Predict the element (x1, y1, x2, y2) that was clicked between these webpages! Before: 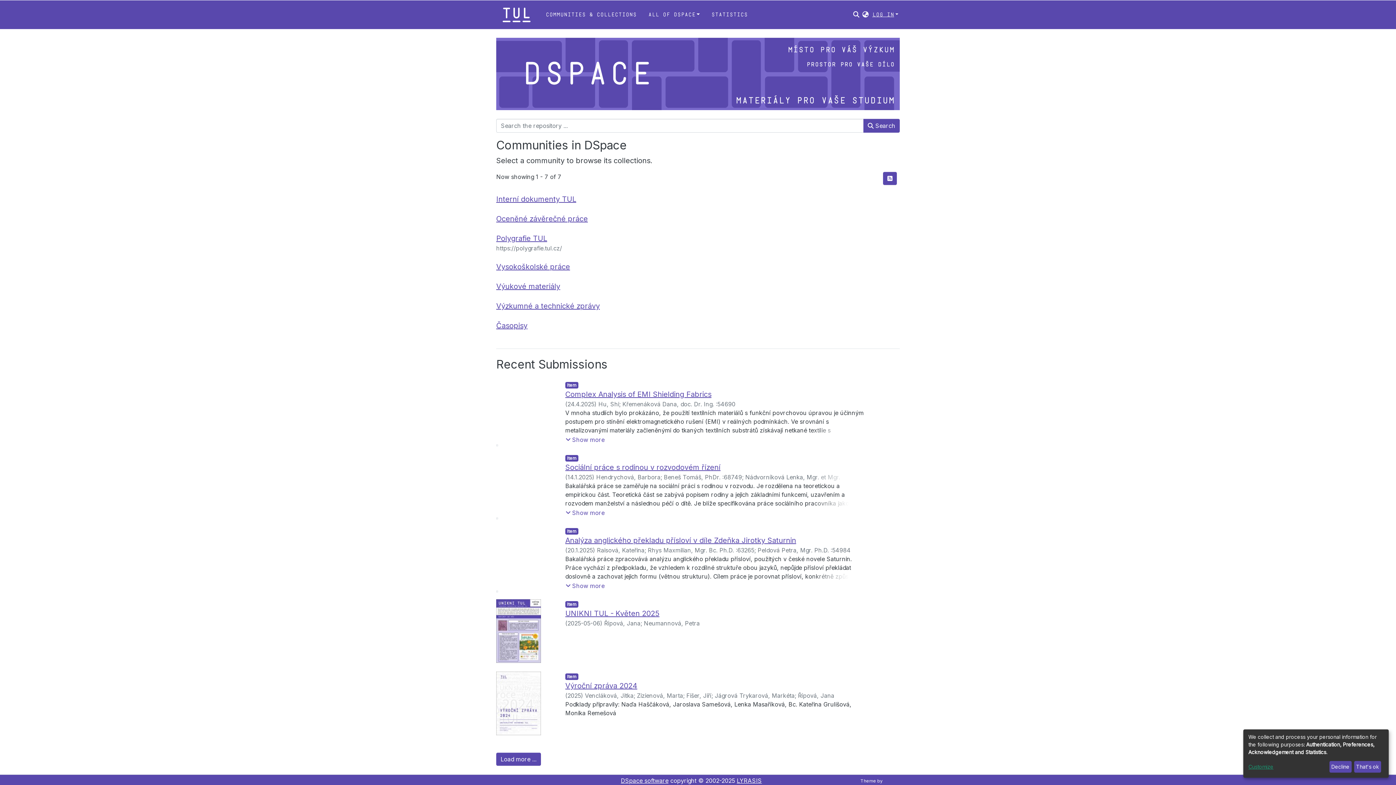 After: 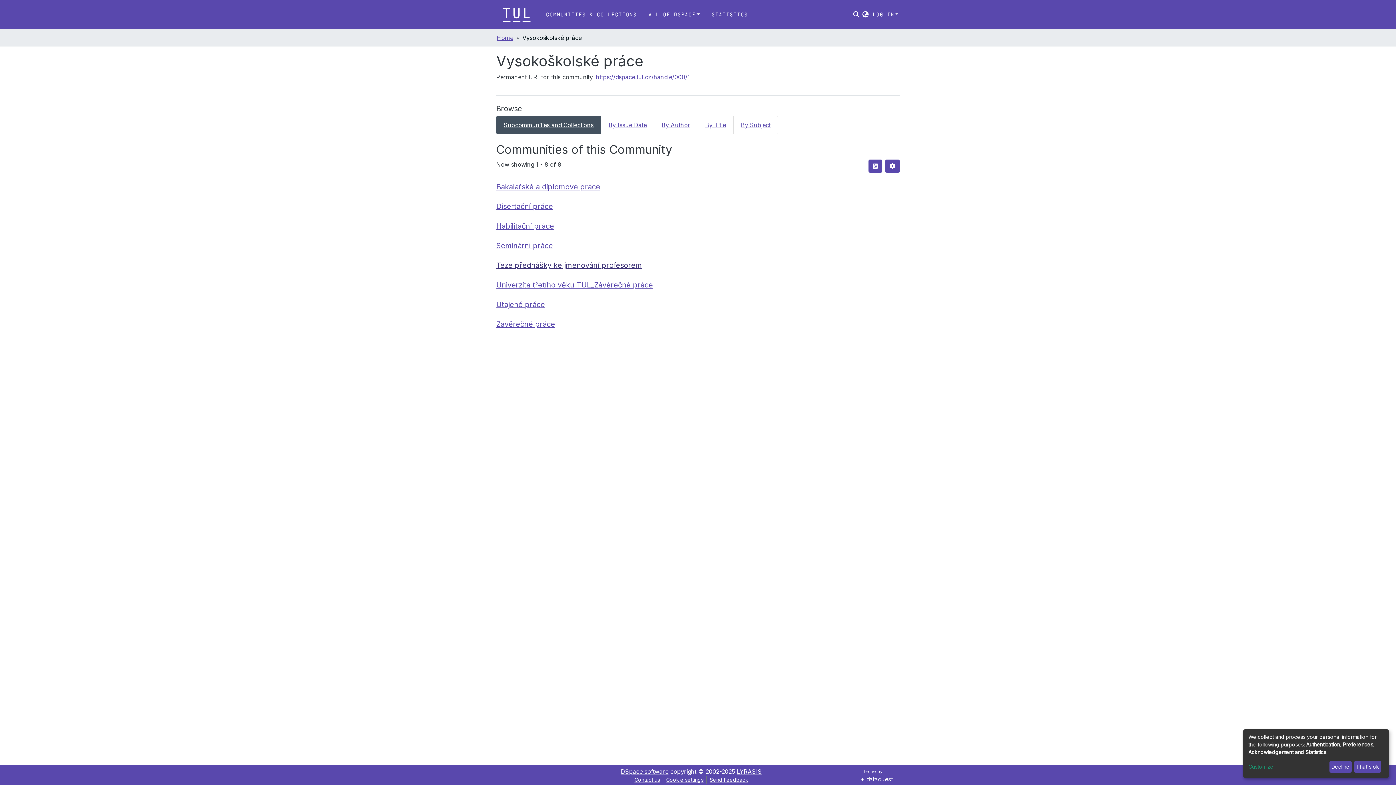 Action: bbox: (496, 198, 570, 207) label: Vysokoškolské práce